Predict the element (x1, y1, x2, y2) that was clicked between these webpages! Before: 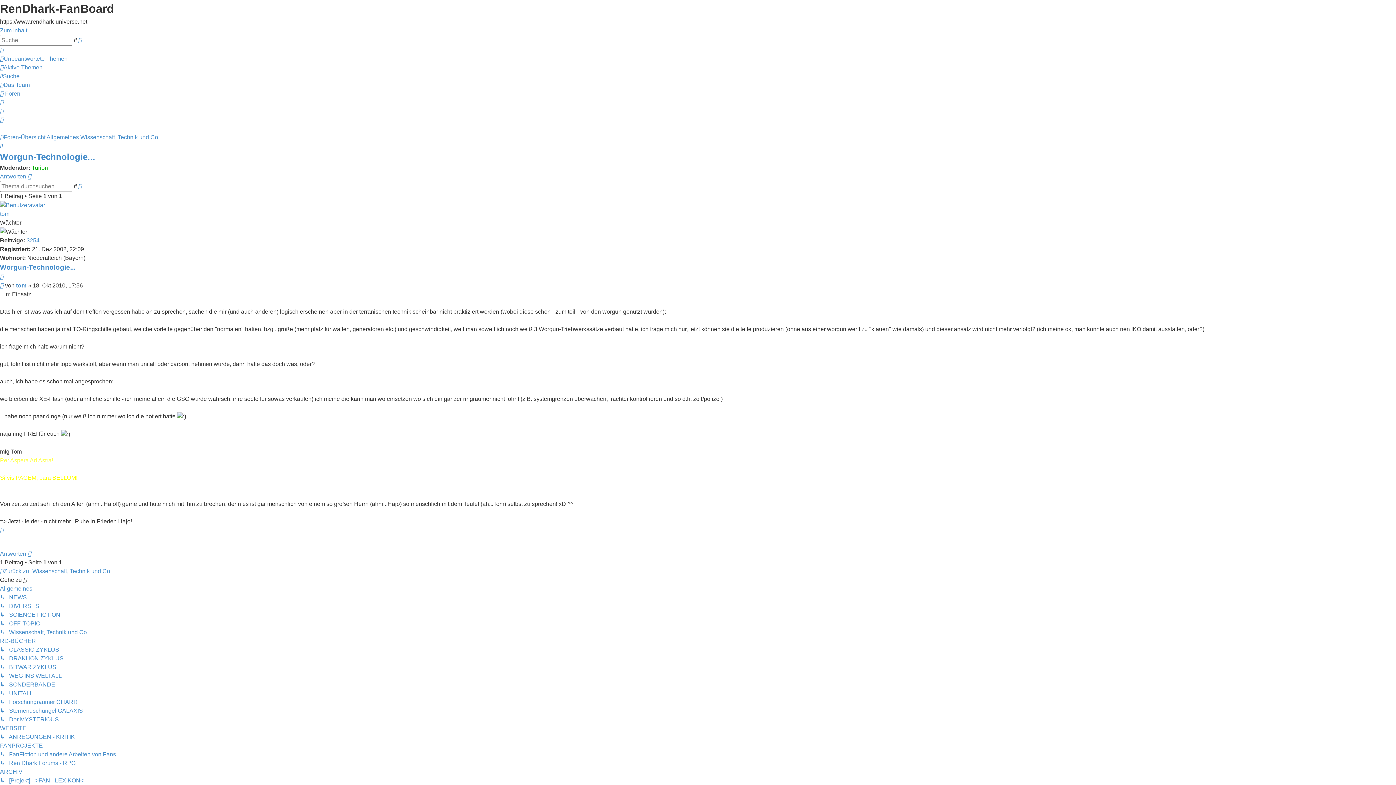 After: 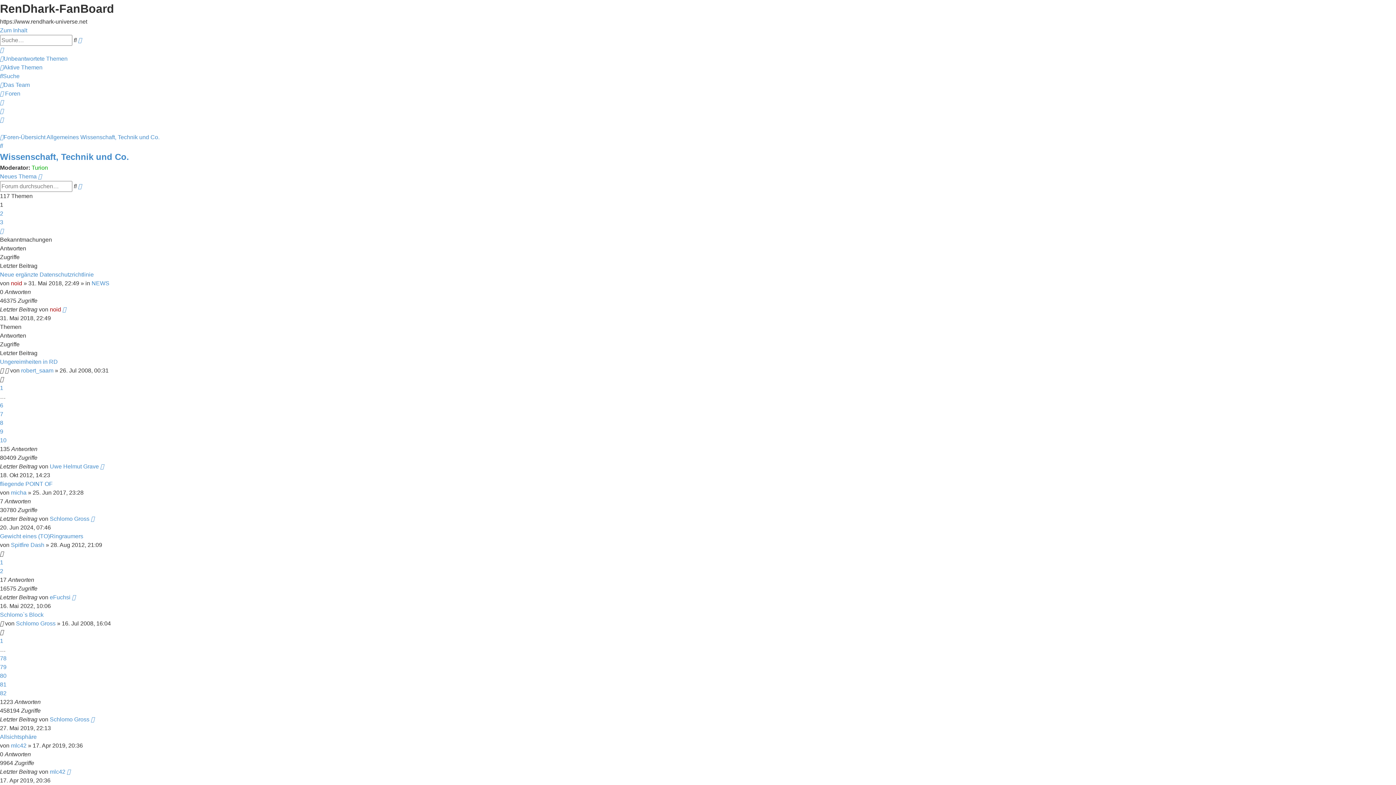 Action: bbox: (80, 134, 159, 140) label: Wissenschaft, Technik und Co.